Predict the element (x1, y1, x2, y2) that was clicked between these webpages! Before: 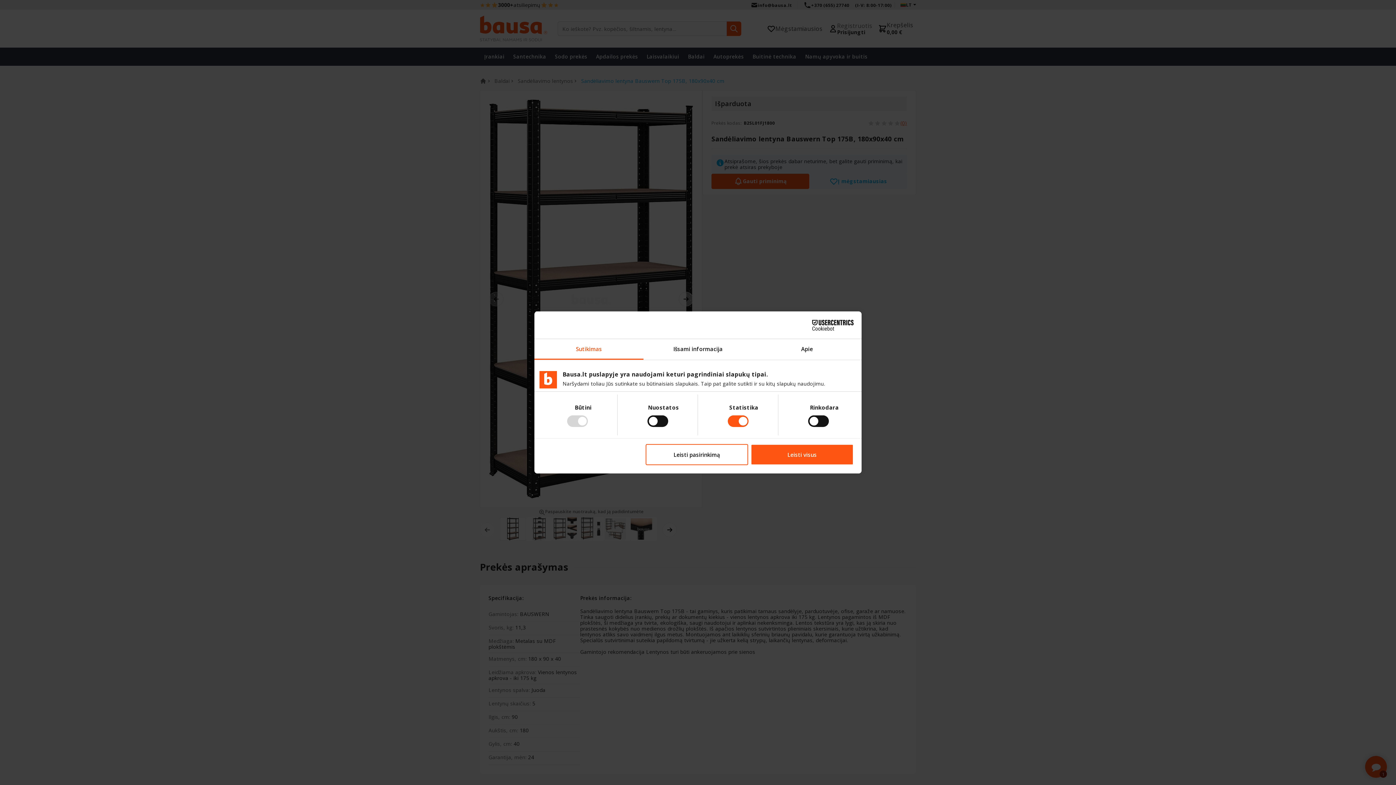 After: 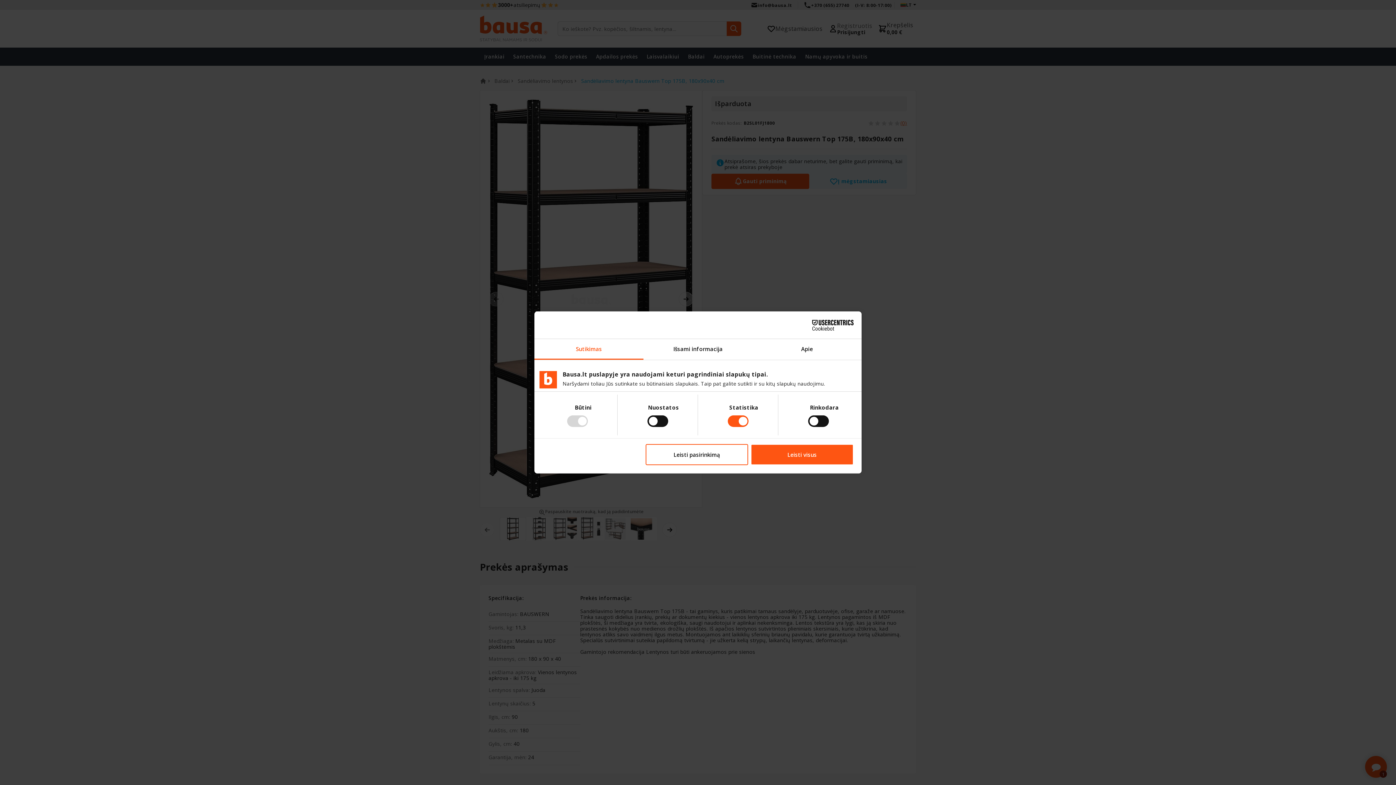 Action: bbox: (534, 339, 643, 359) label: Sutikimas